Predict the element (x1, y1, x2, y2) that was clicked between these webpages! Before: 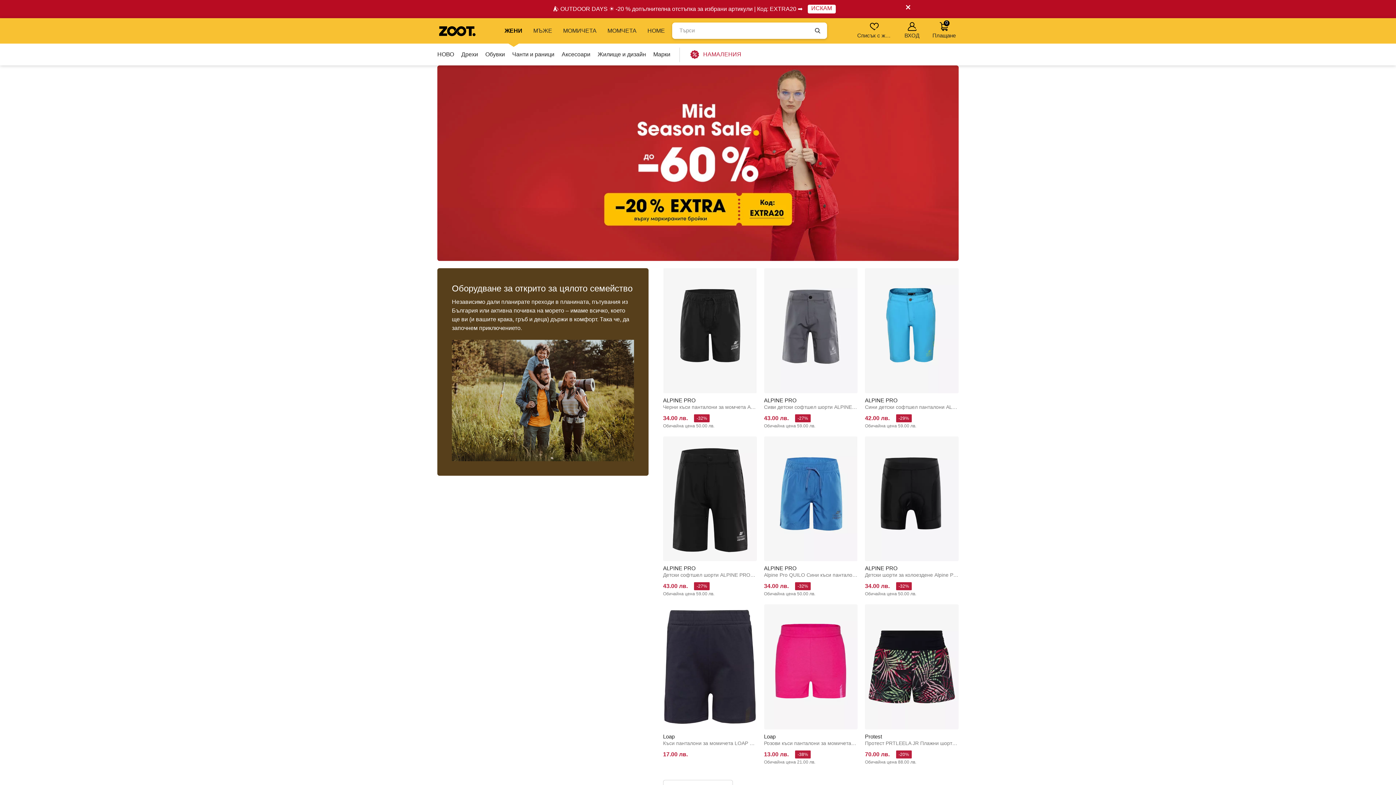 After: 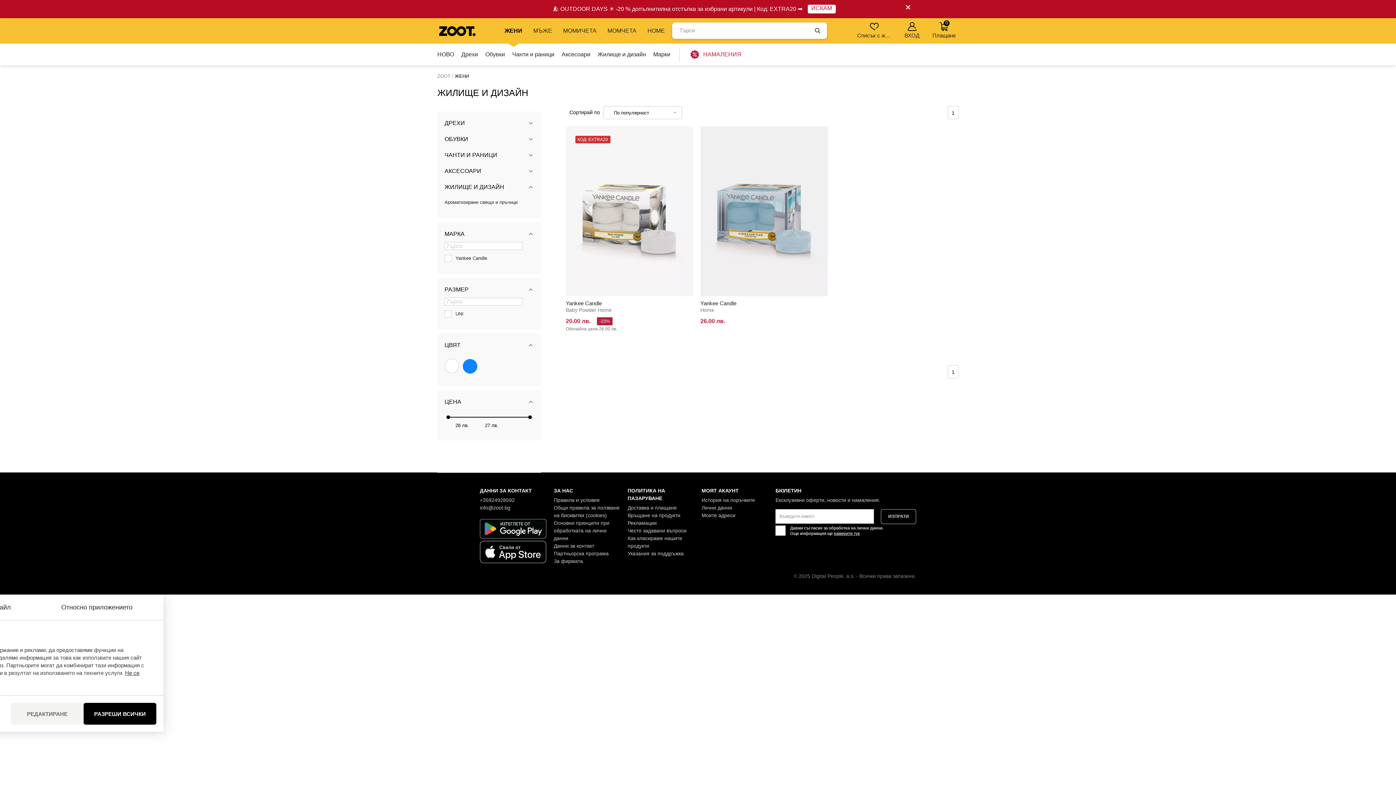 Action: bbox: (594, 43, 649, 65) label: Жилище и дизайн